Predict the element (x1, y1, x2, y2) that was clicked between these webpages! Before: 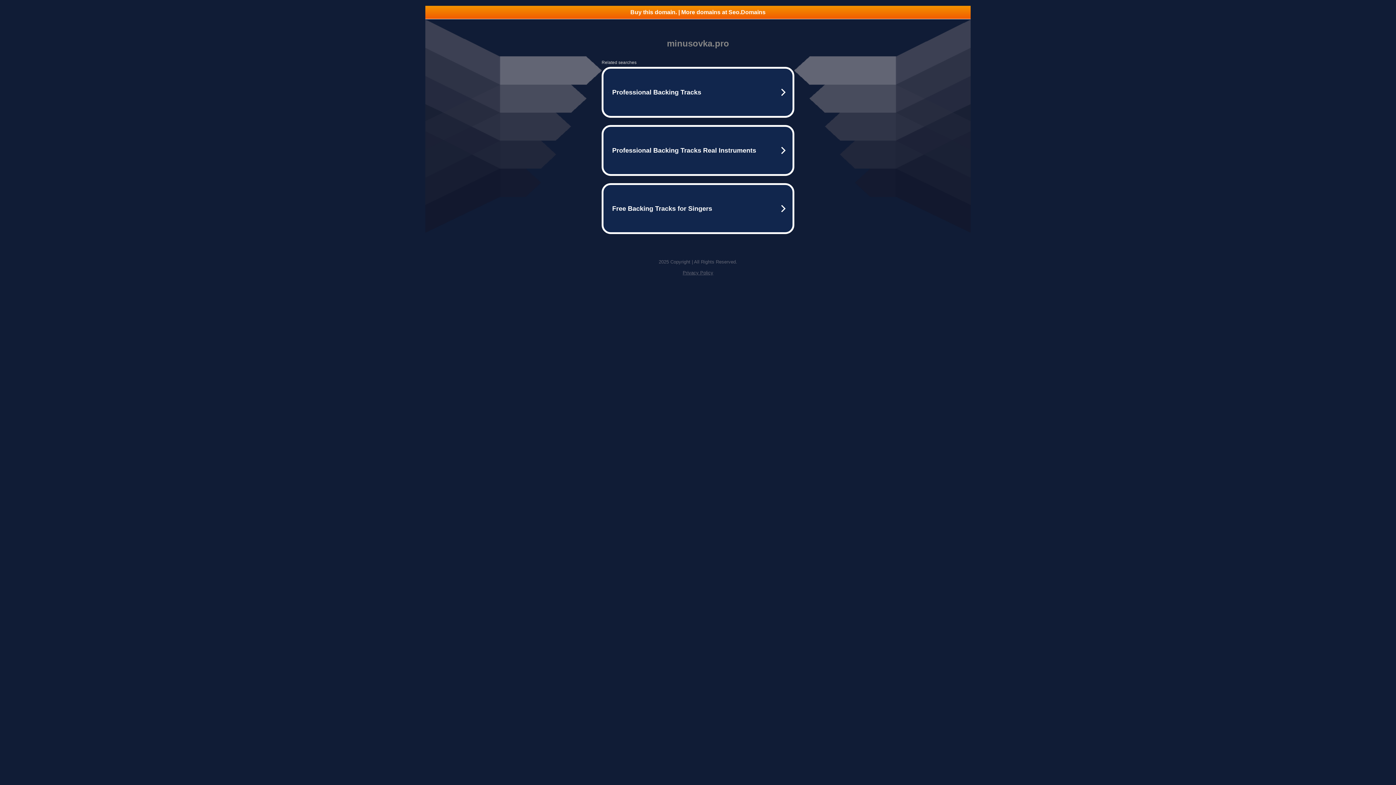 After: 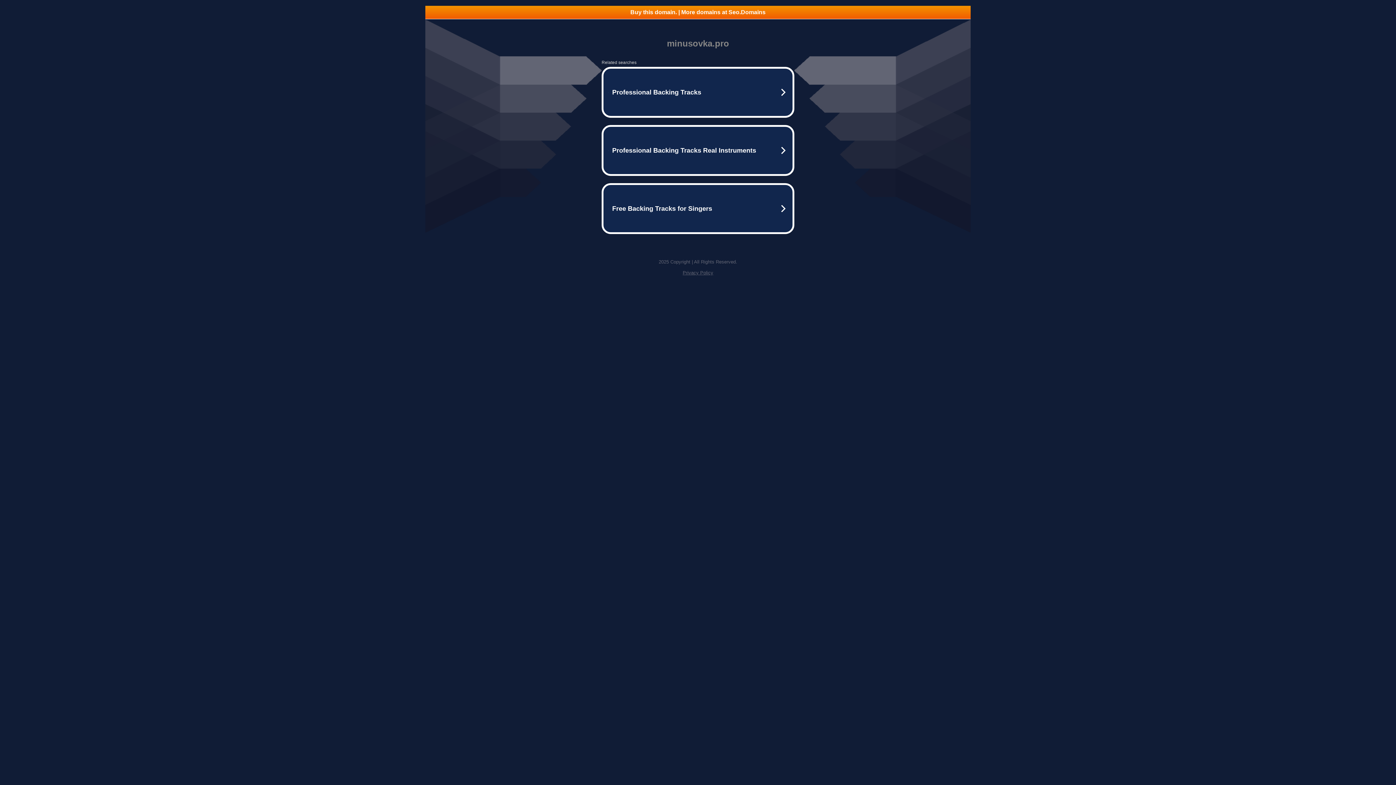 Action: bbox: (682, 270, 713, 275) label: Privacy Policy